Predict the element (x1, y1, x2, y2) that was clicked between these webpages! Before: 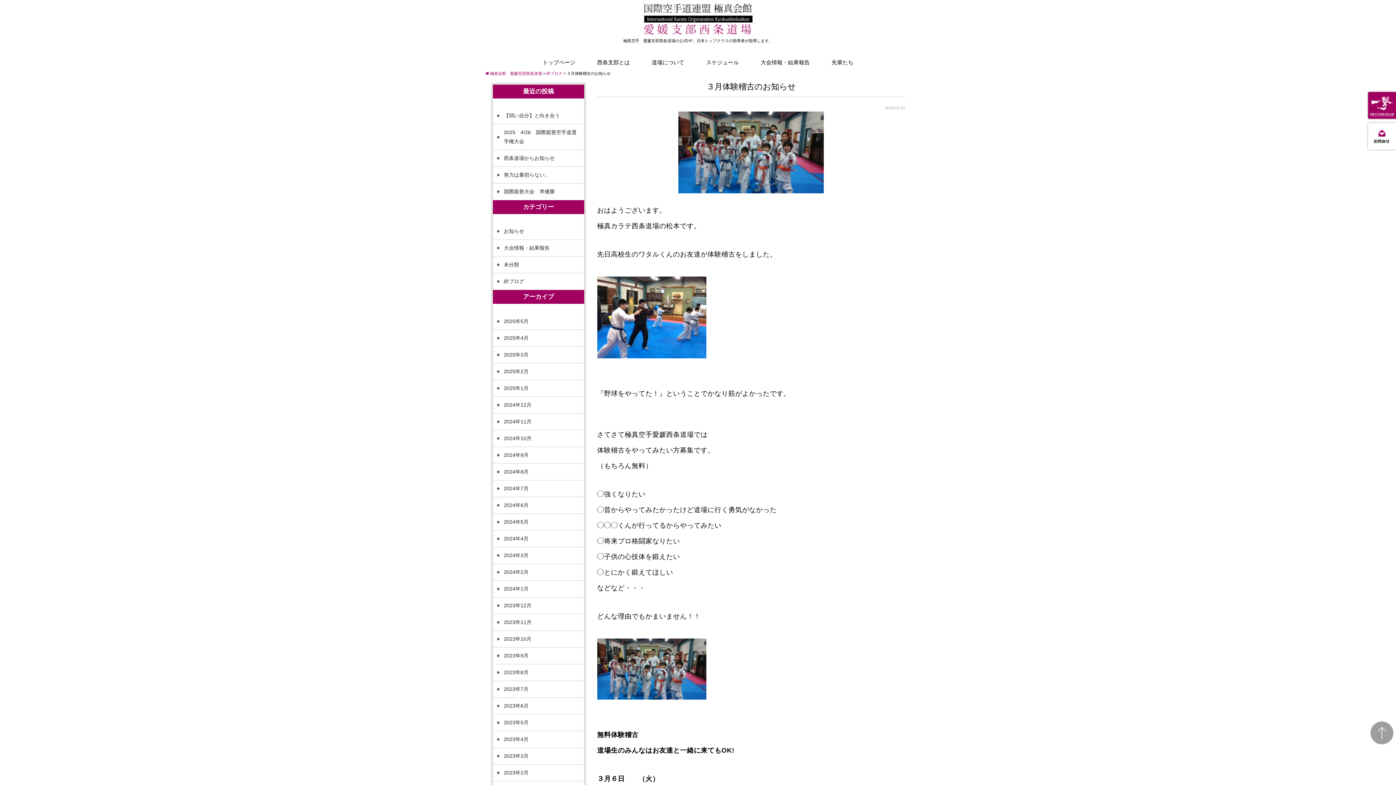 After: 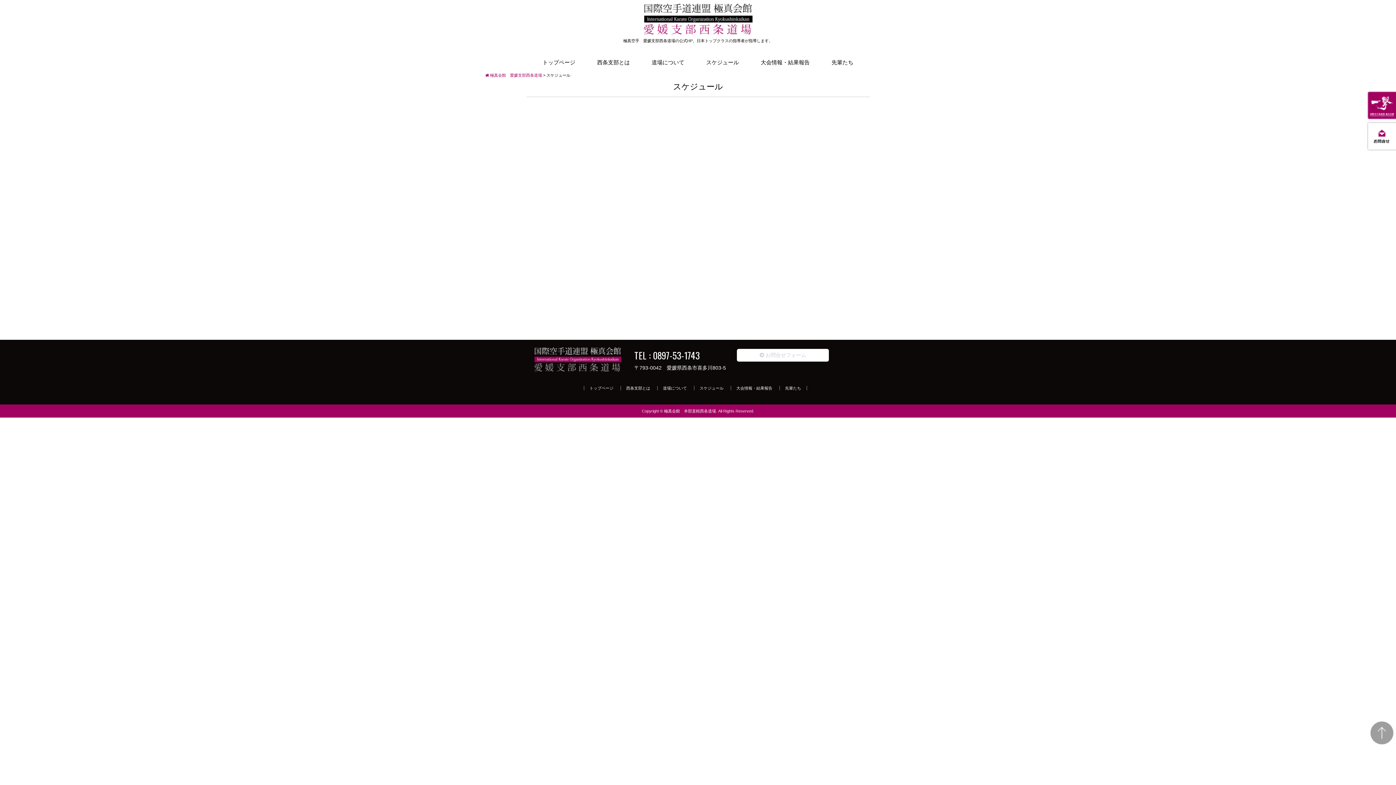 Action: label: スケジュール bbox: (695, 55, 750, 69)